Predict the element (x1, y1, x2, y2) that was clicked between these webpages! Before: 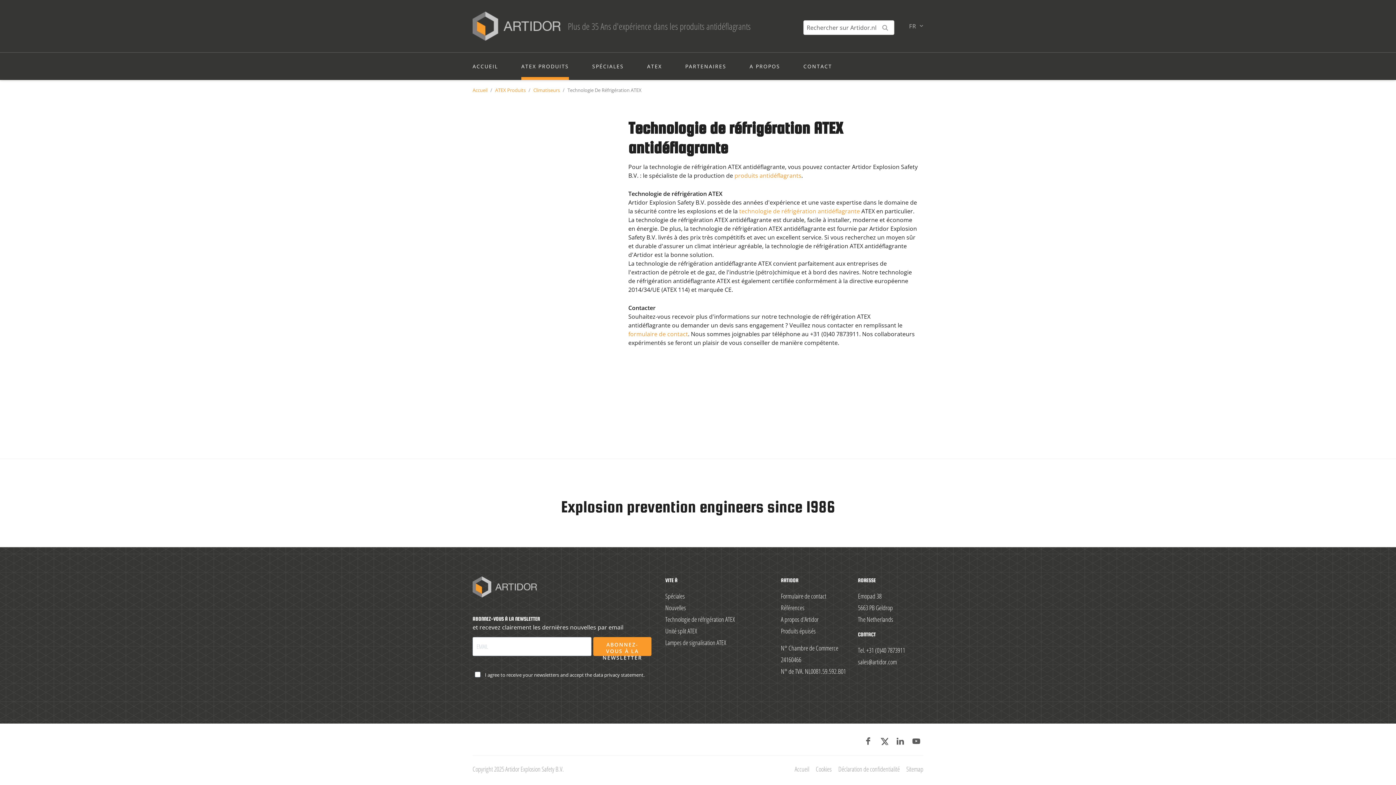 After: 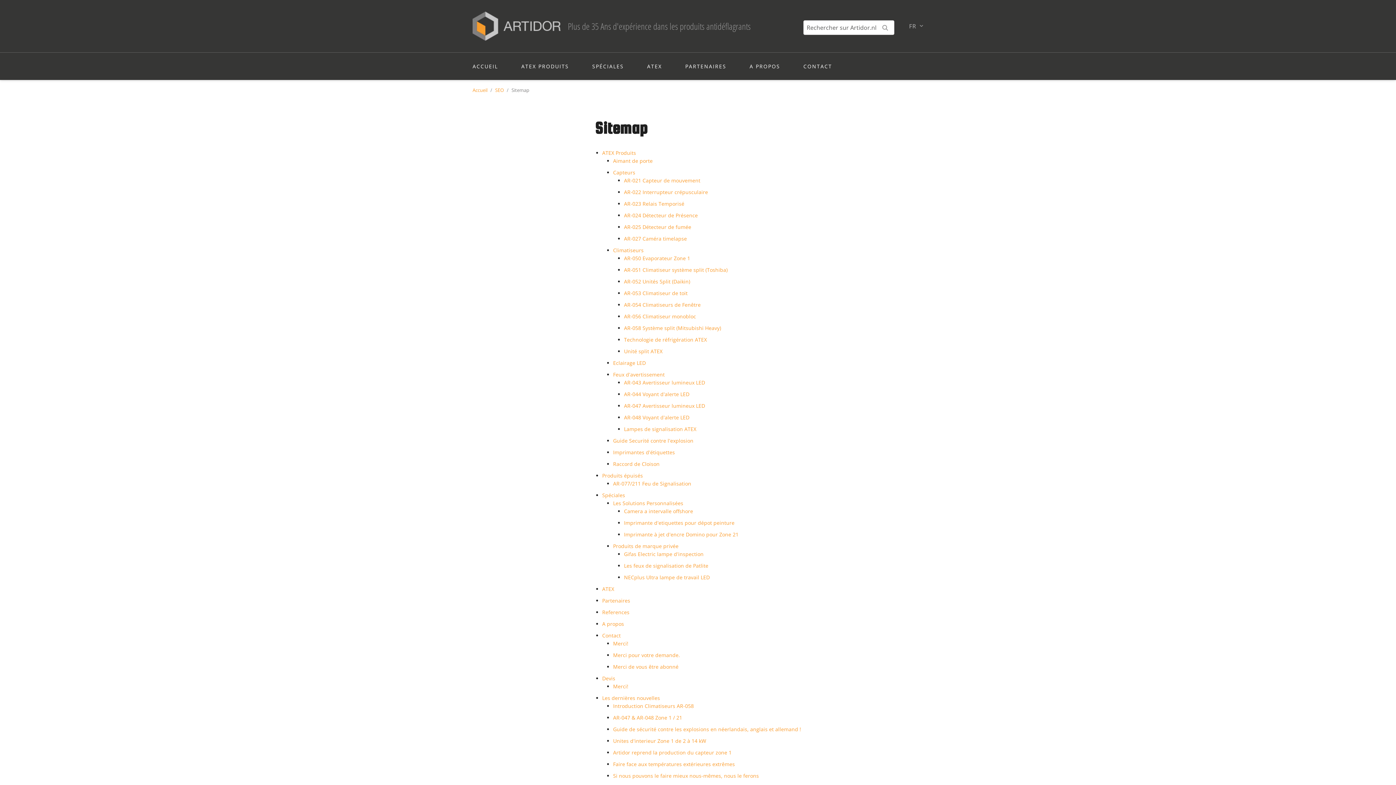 Action: label: Sitemap bbox: (906, 765, 923, 773)